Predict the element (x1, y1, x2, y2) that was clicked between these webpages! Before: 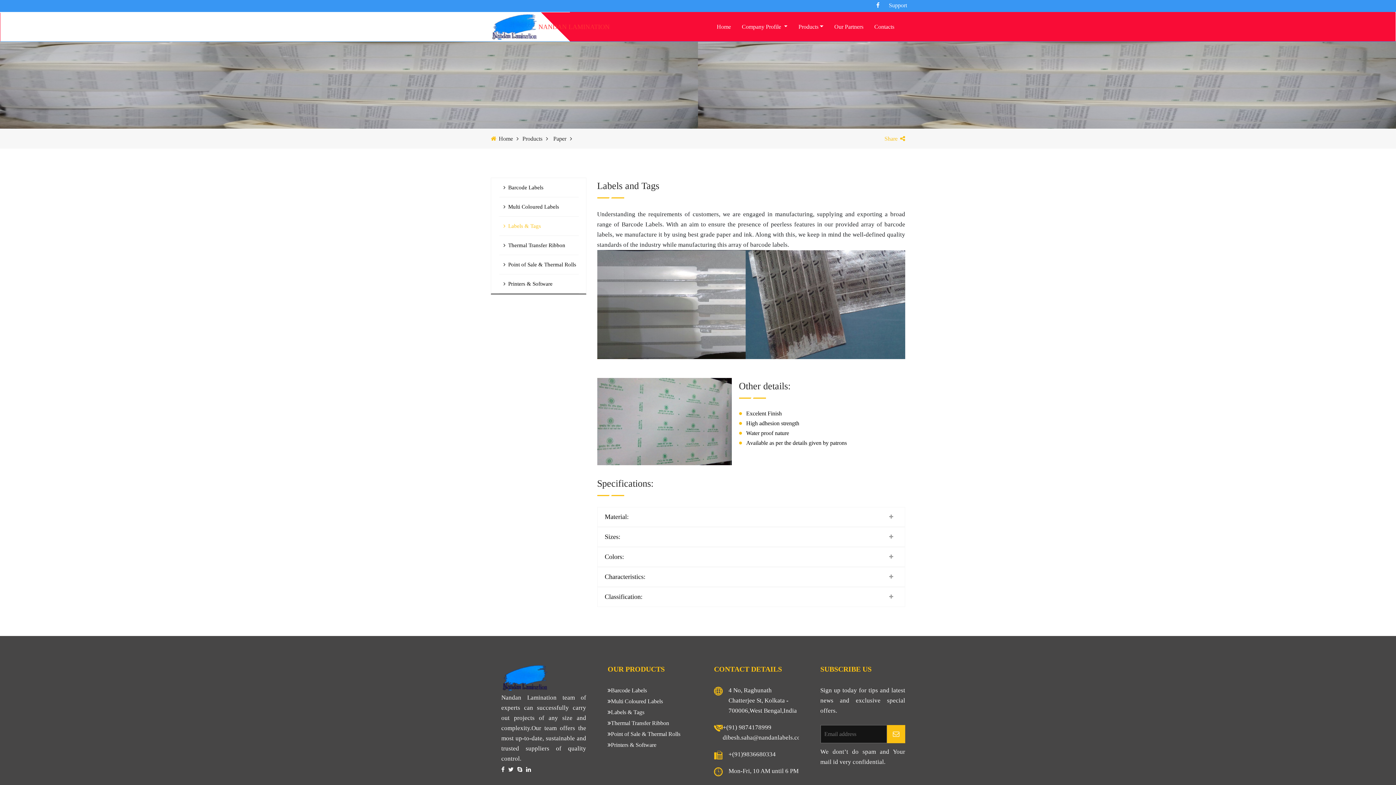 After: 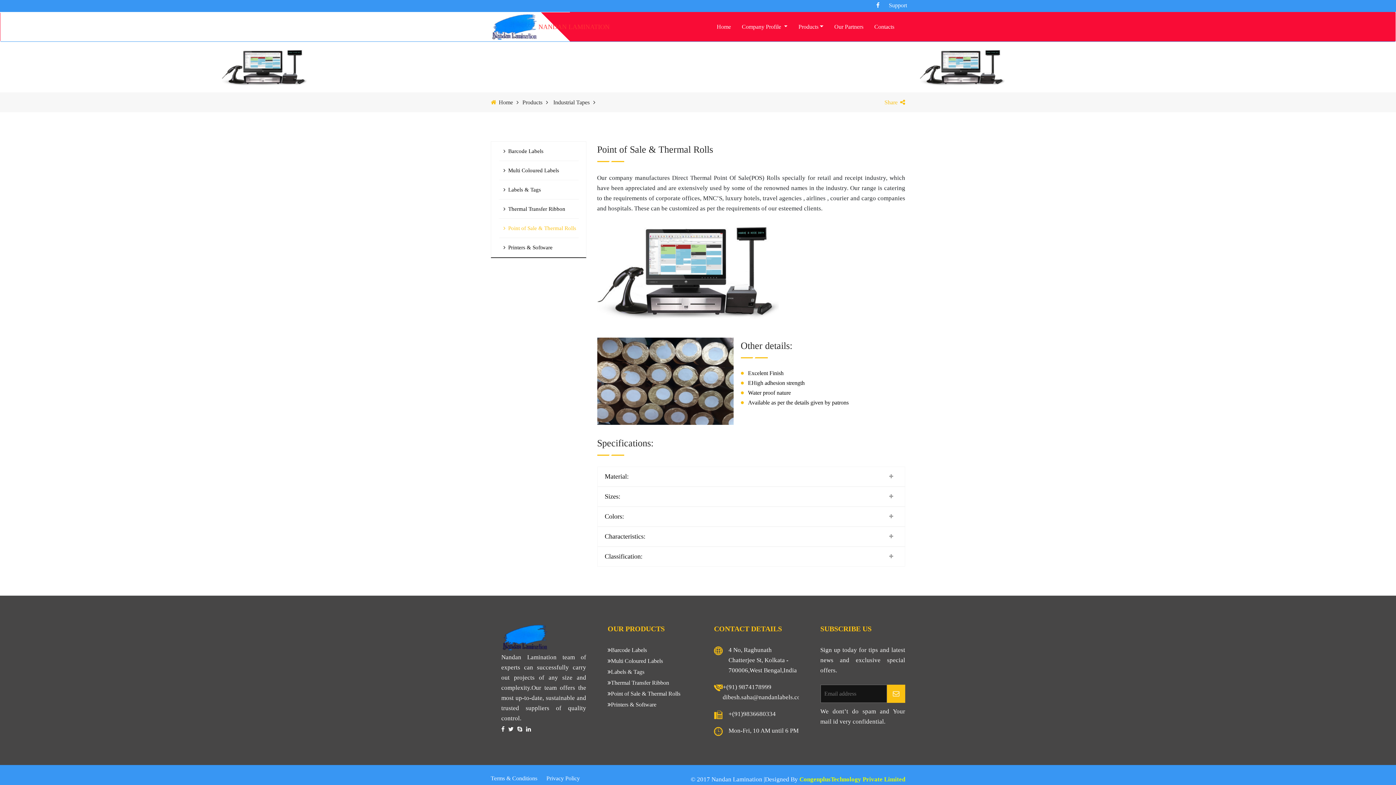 Action: label: Point of Sale & Thermal Rolls bbox: (611, 729, 680, 739)